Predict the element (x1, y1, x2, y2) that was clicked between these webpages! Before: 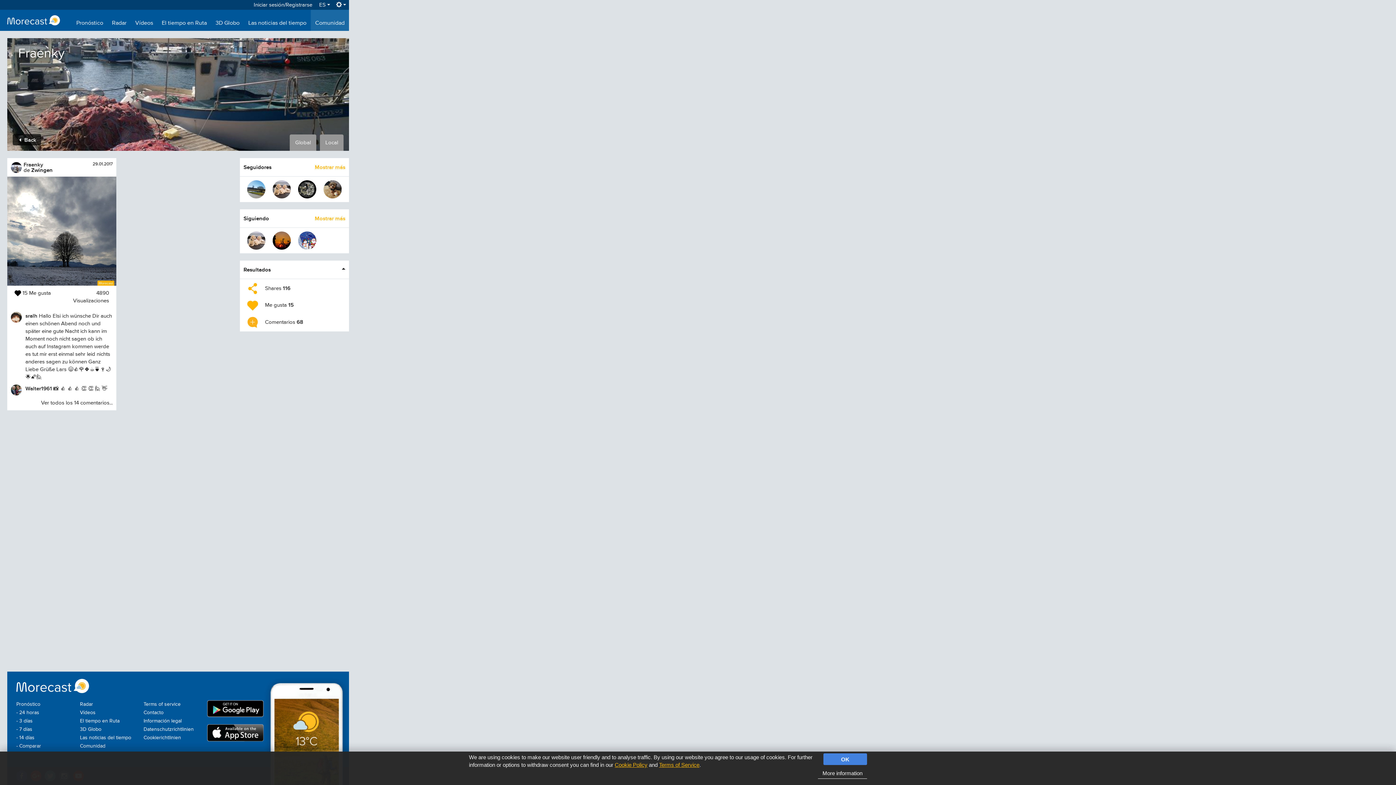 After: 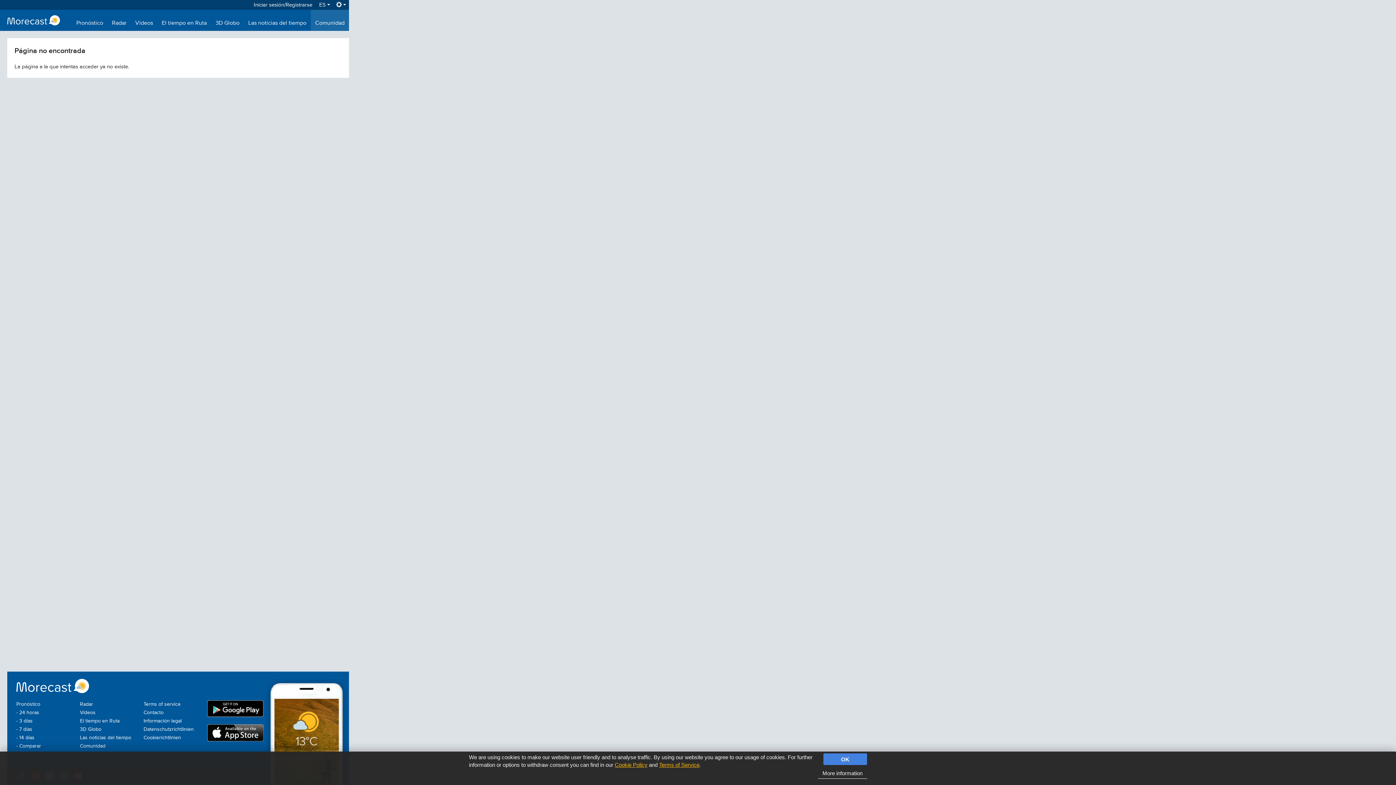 Action: bbox: (25, 385, 52, 391) label: Walter1961